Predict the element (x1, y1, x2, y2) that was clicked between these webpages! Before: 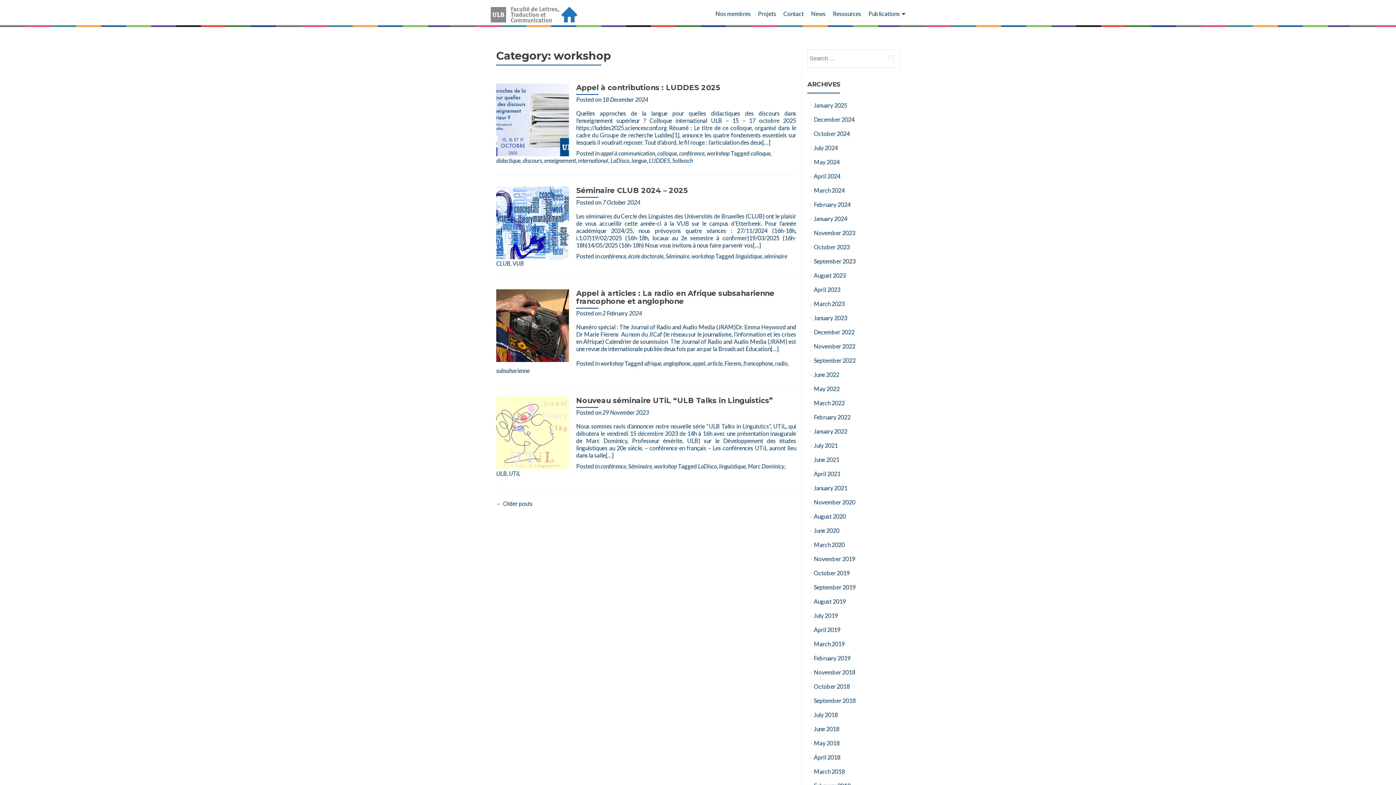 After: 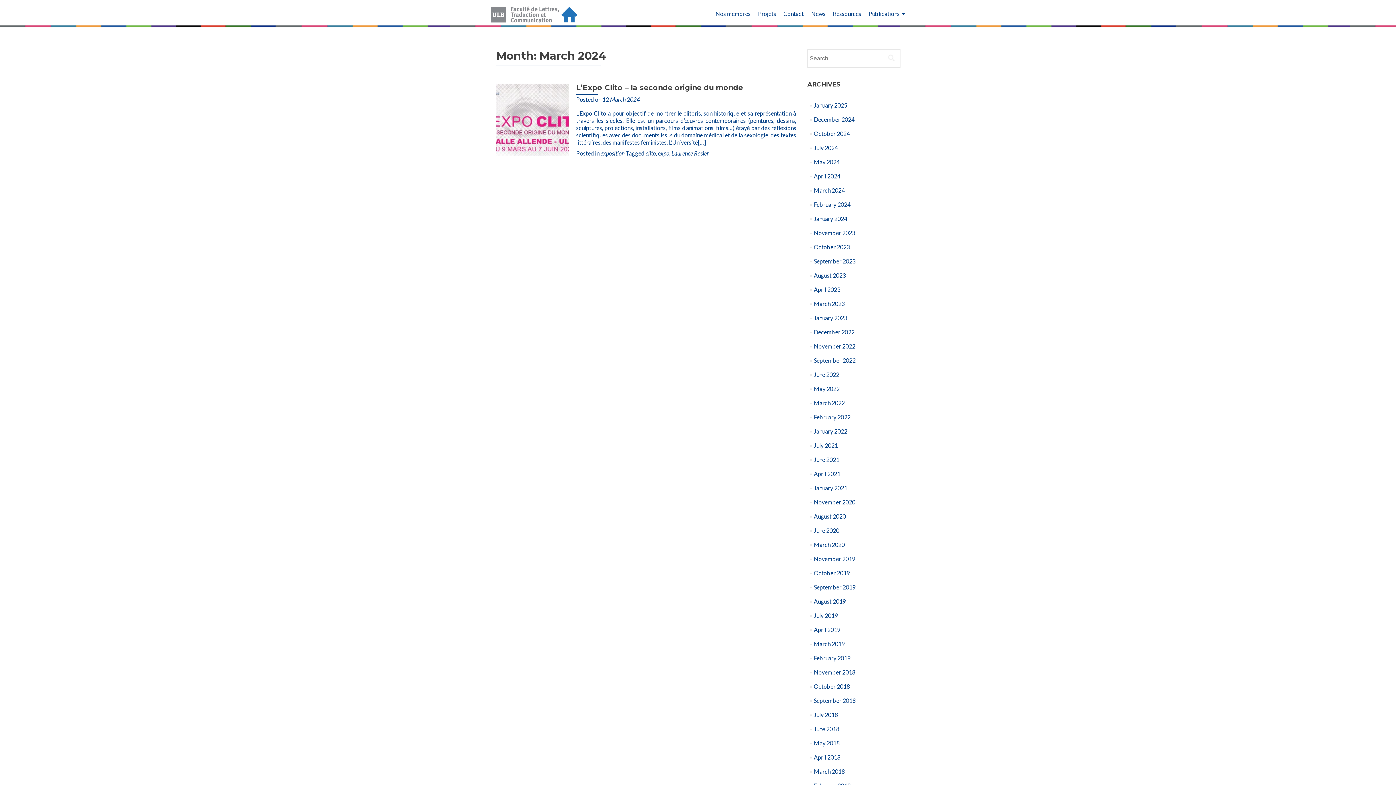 Action: label: March 2024 bbox: (814, 186, 844, 193)